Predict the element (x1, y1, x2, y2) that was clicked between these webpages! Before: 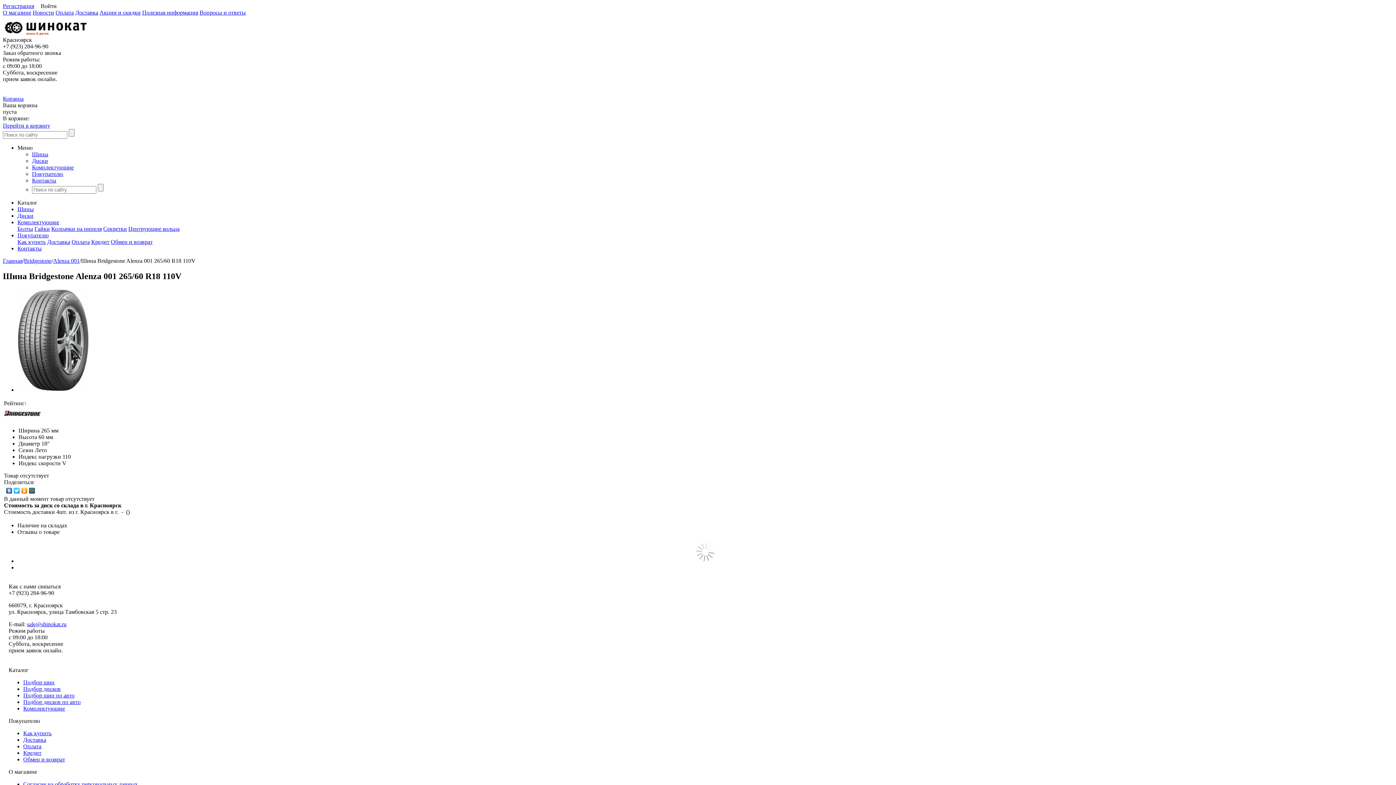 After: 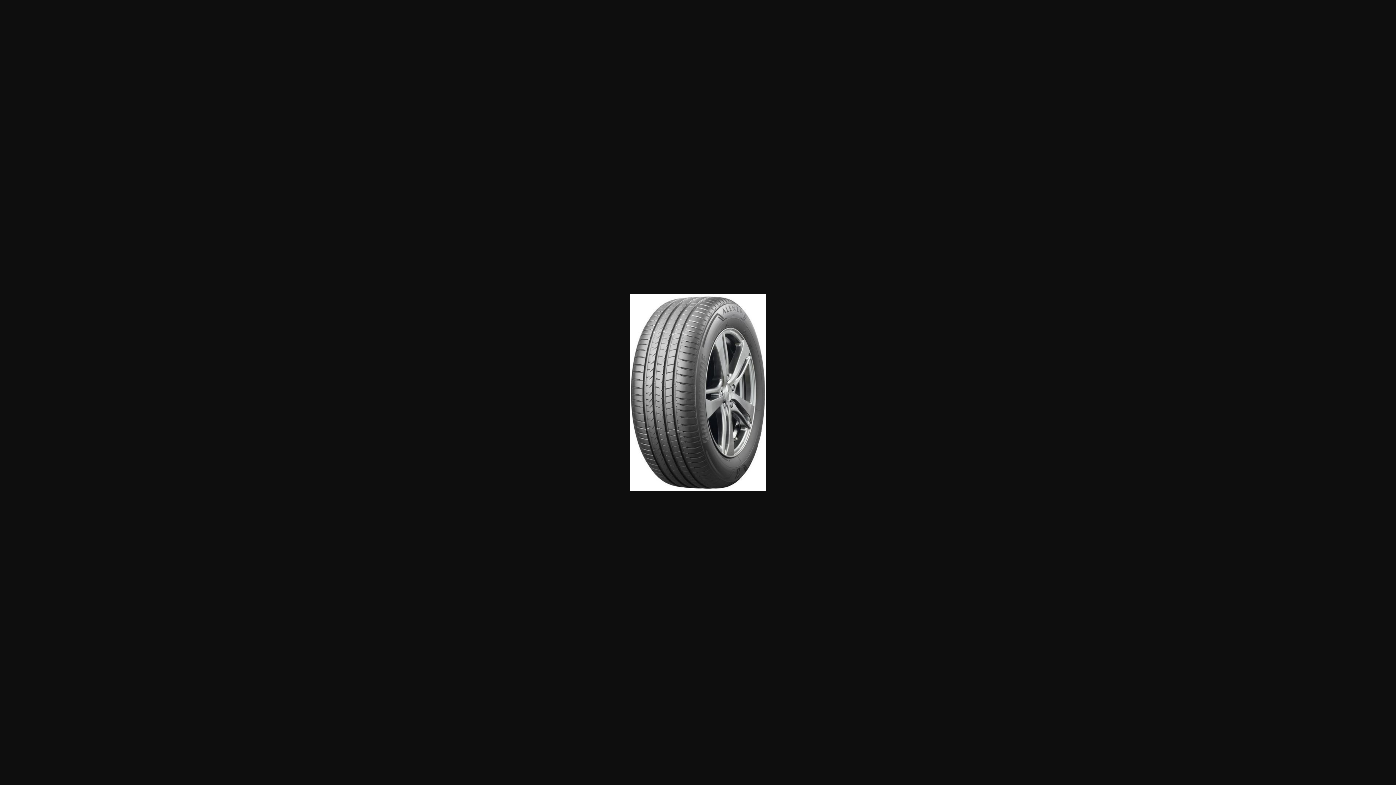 Action: bbox: (17, 386, 89, 393)